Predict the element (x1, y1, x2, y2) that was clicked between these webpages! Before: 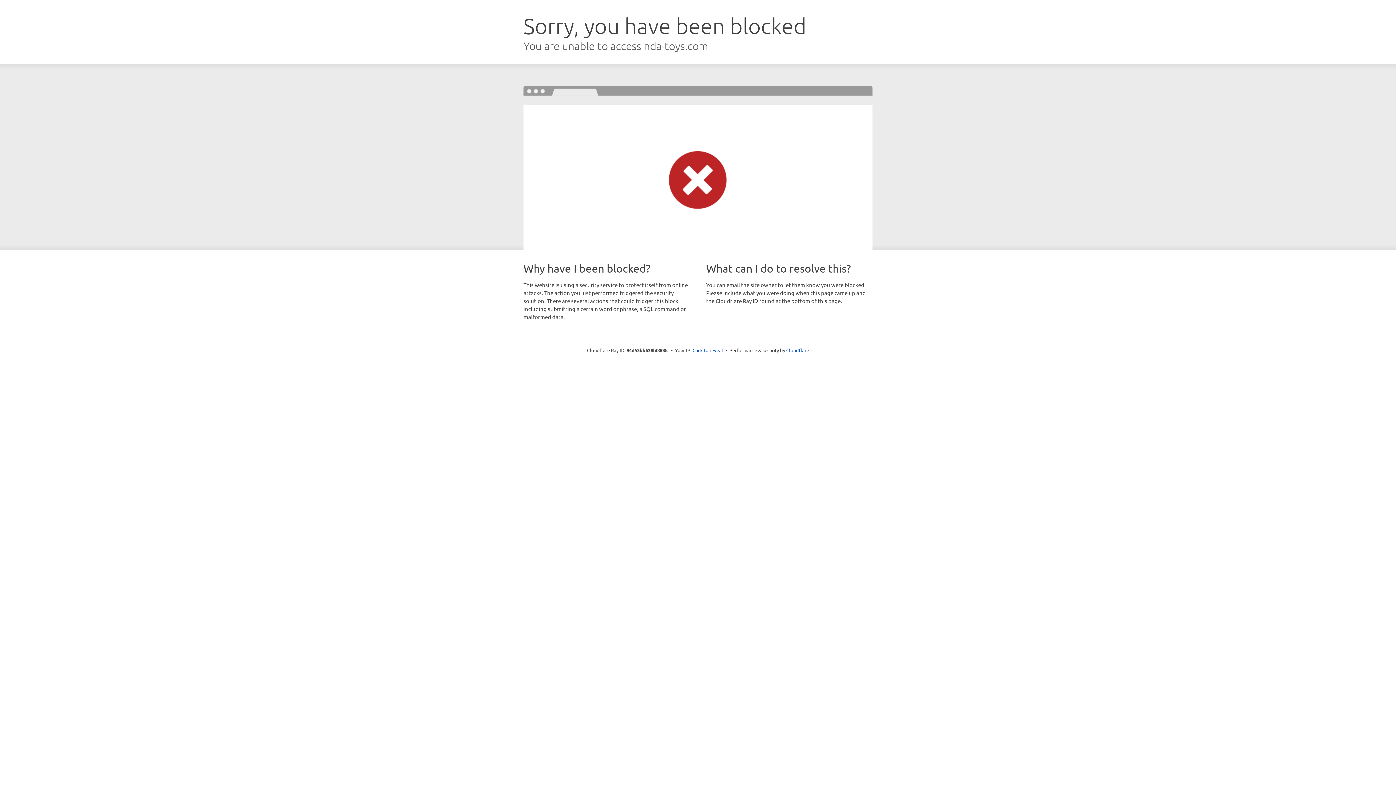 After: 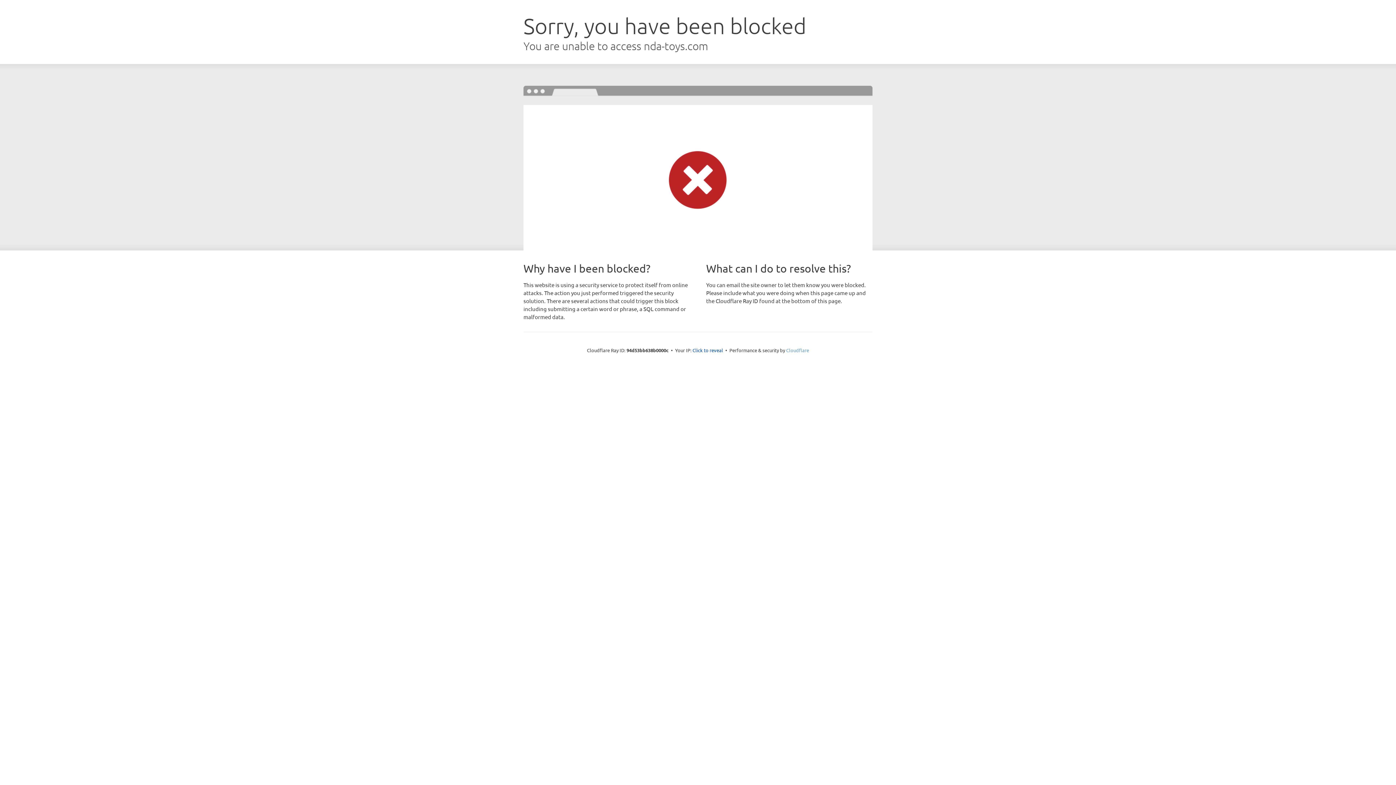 Action: label: Cloudflare bbox: (786, 347, 809, 353)